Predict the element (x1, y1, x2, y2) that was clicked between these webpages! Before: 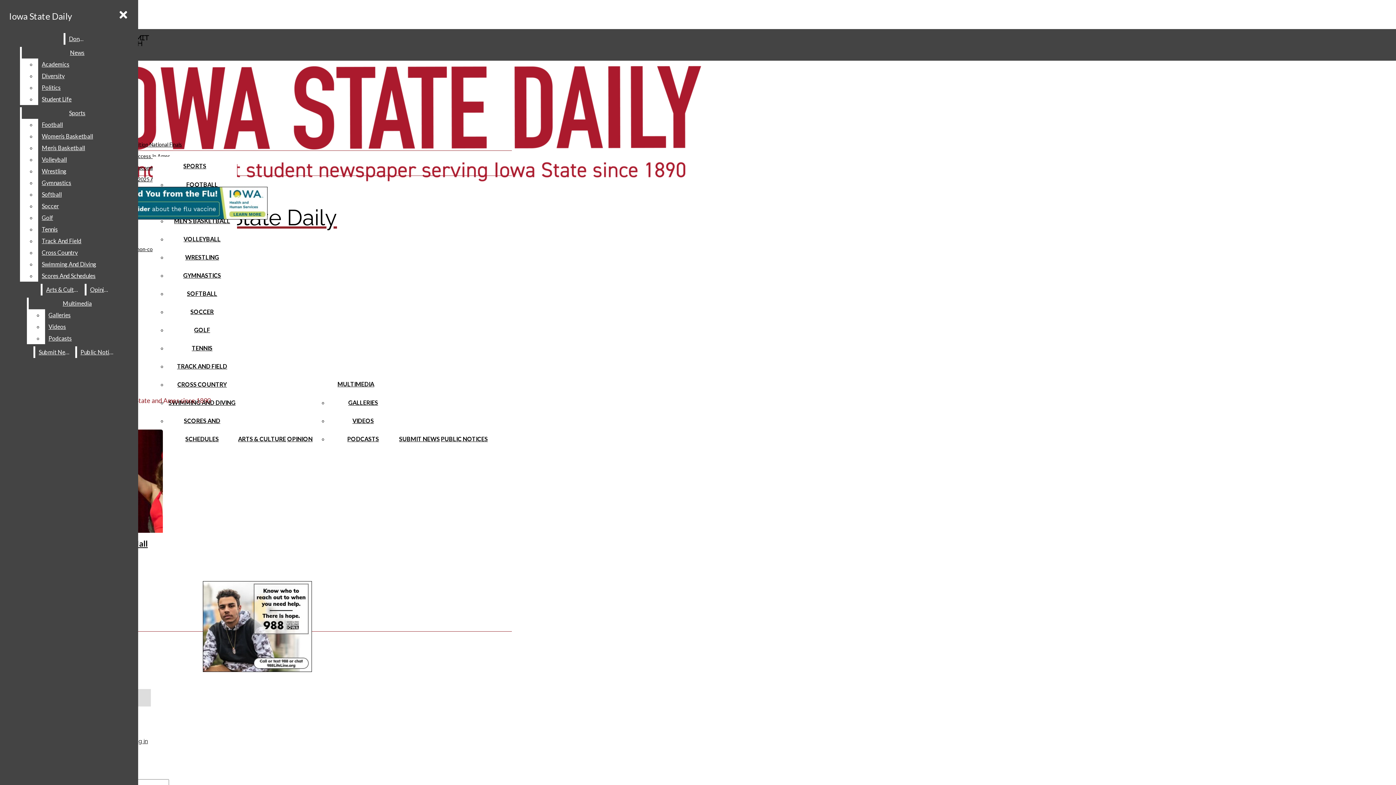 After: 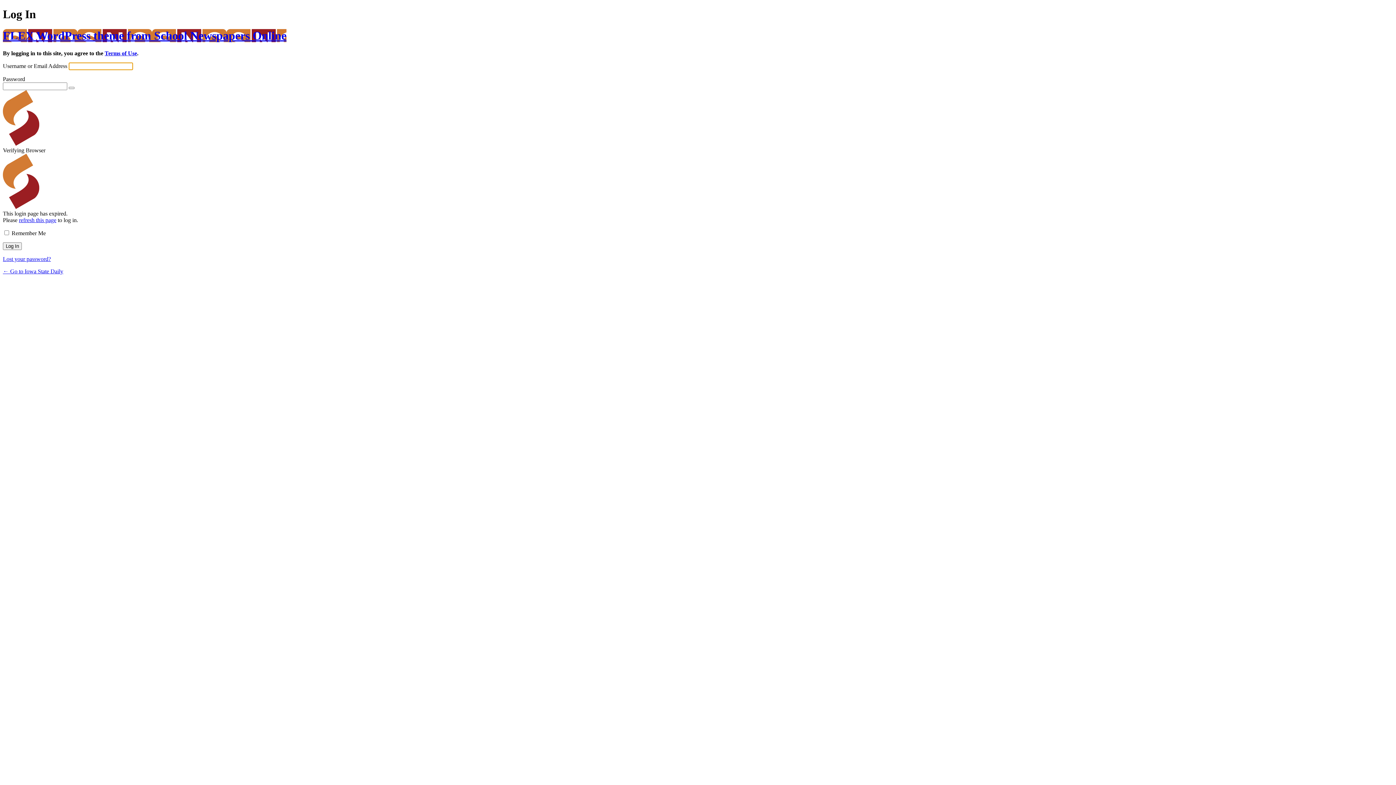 Action: bbox: (131, 738, 148, 745) label: Log in